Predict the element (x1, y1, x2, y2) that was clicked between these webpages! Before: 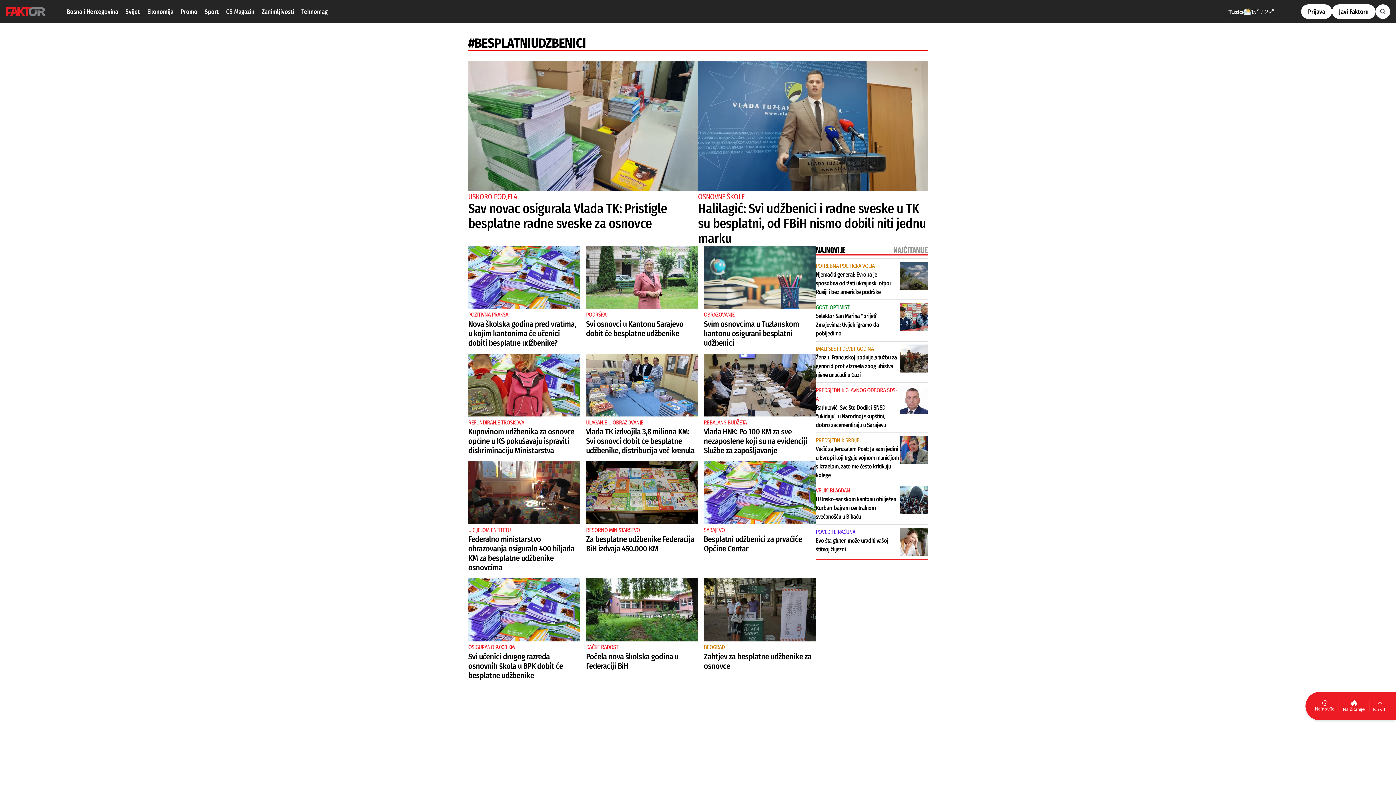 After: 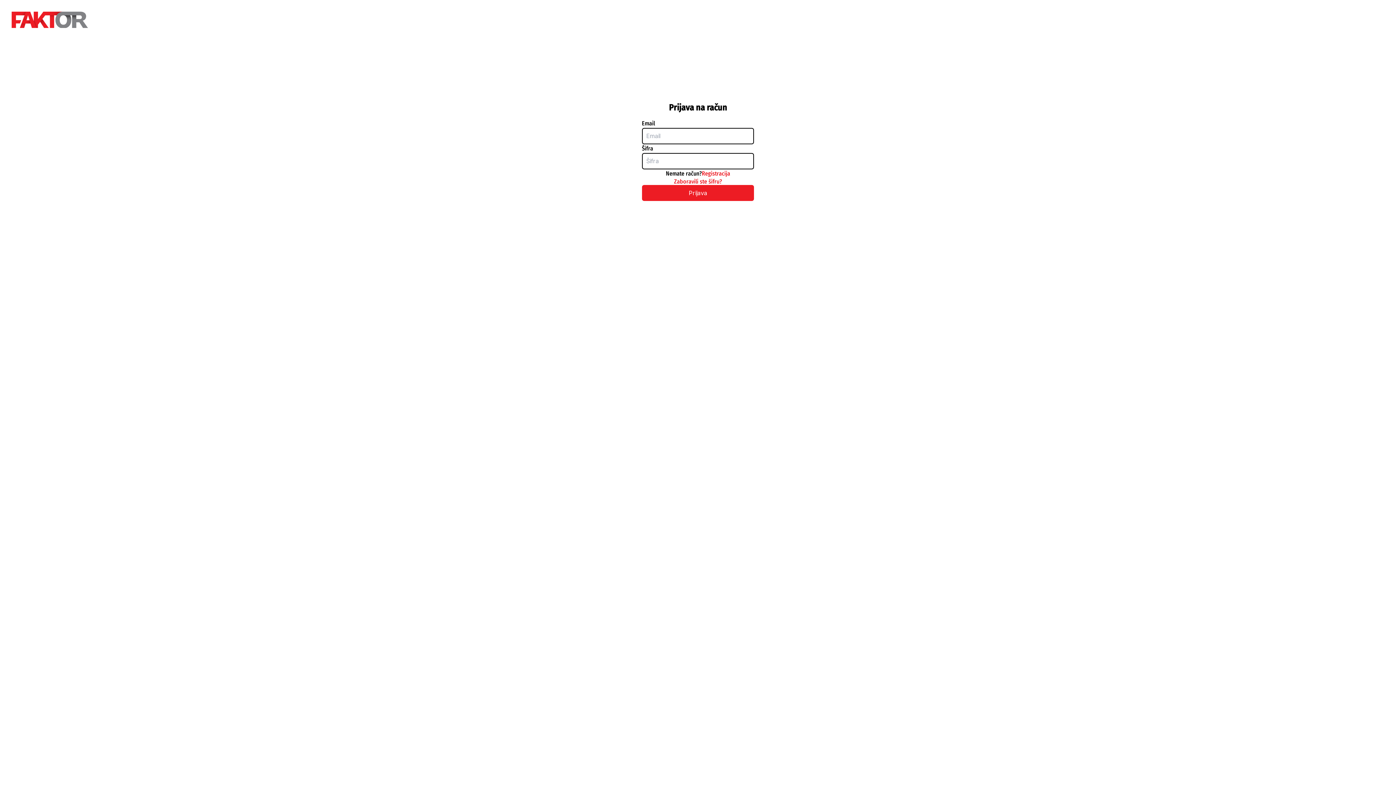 Action: label: Prijava bbox: (1301, 4, 1332, 18)